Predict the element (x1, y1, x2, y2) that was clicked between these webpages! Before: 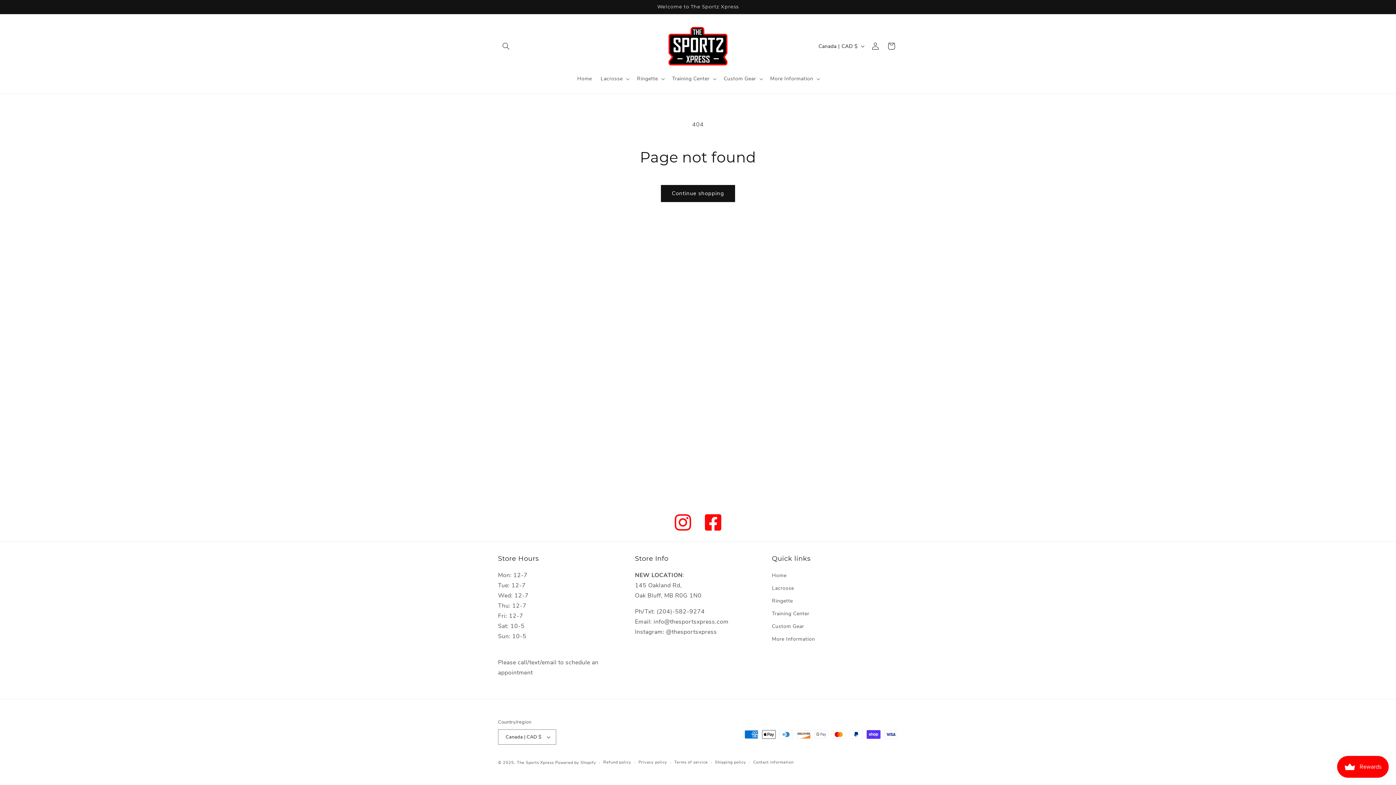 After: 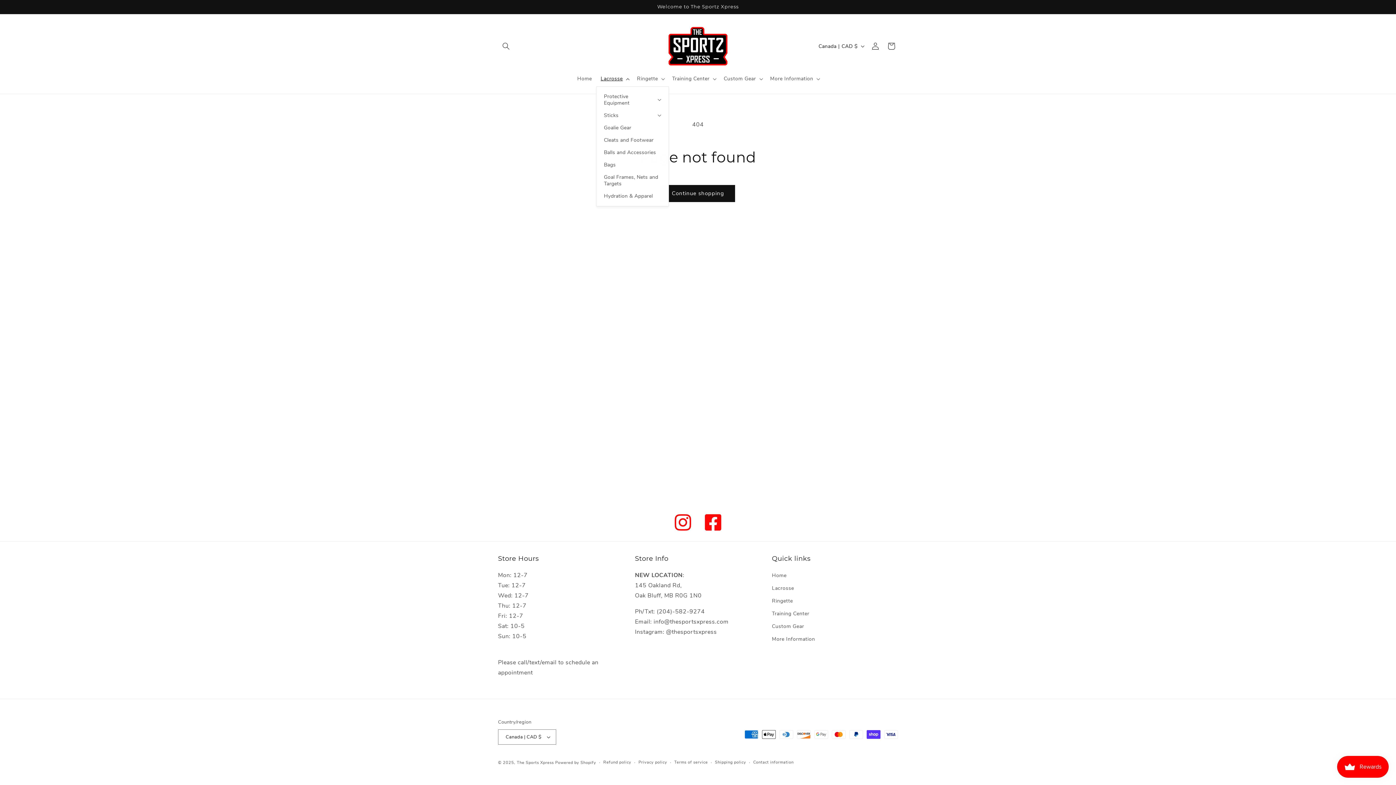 Action: bbox: (596, 71, 632, 86) label: Lacrosse